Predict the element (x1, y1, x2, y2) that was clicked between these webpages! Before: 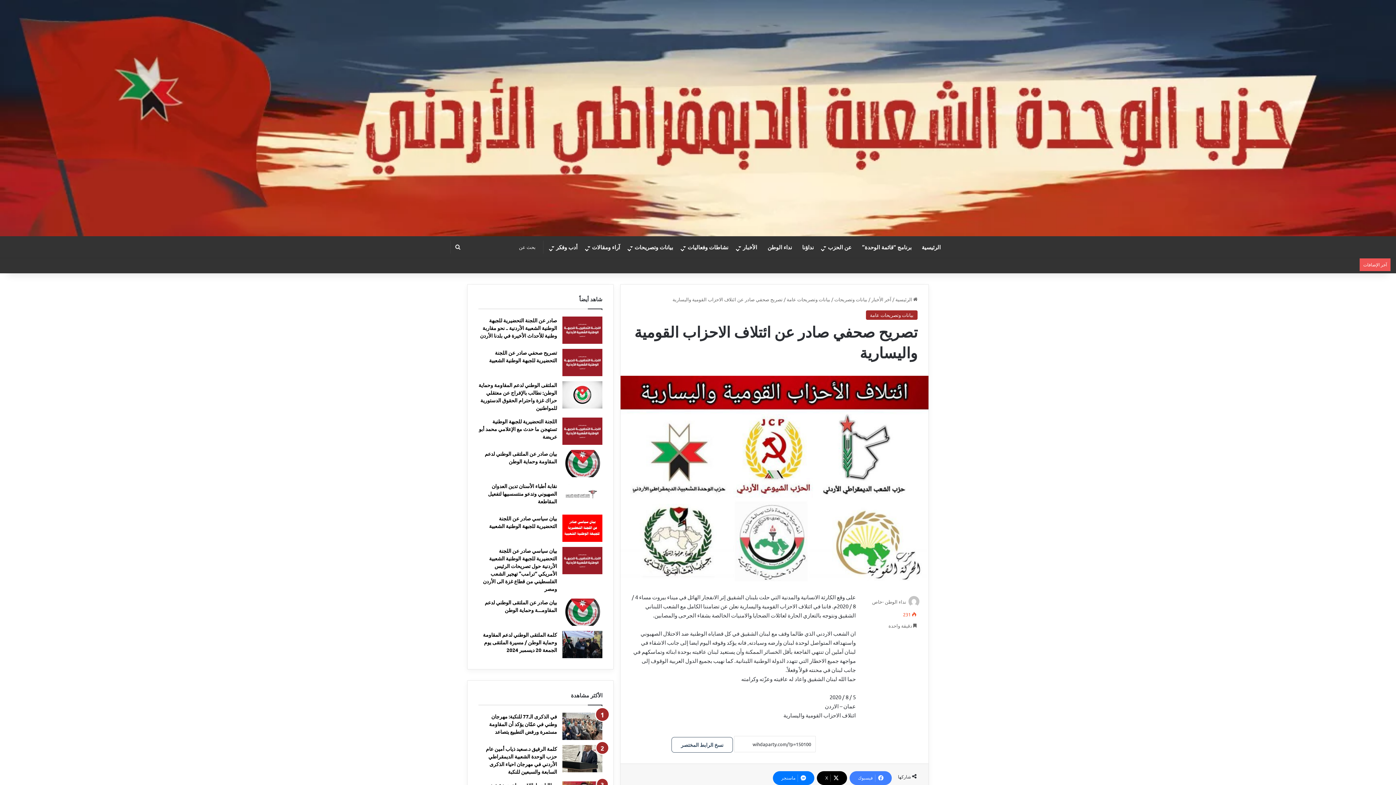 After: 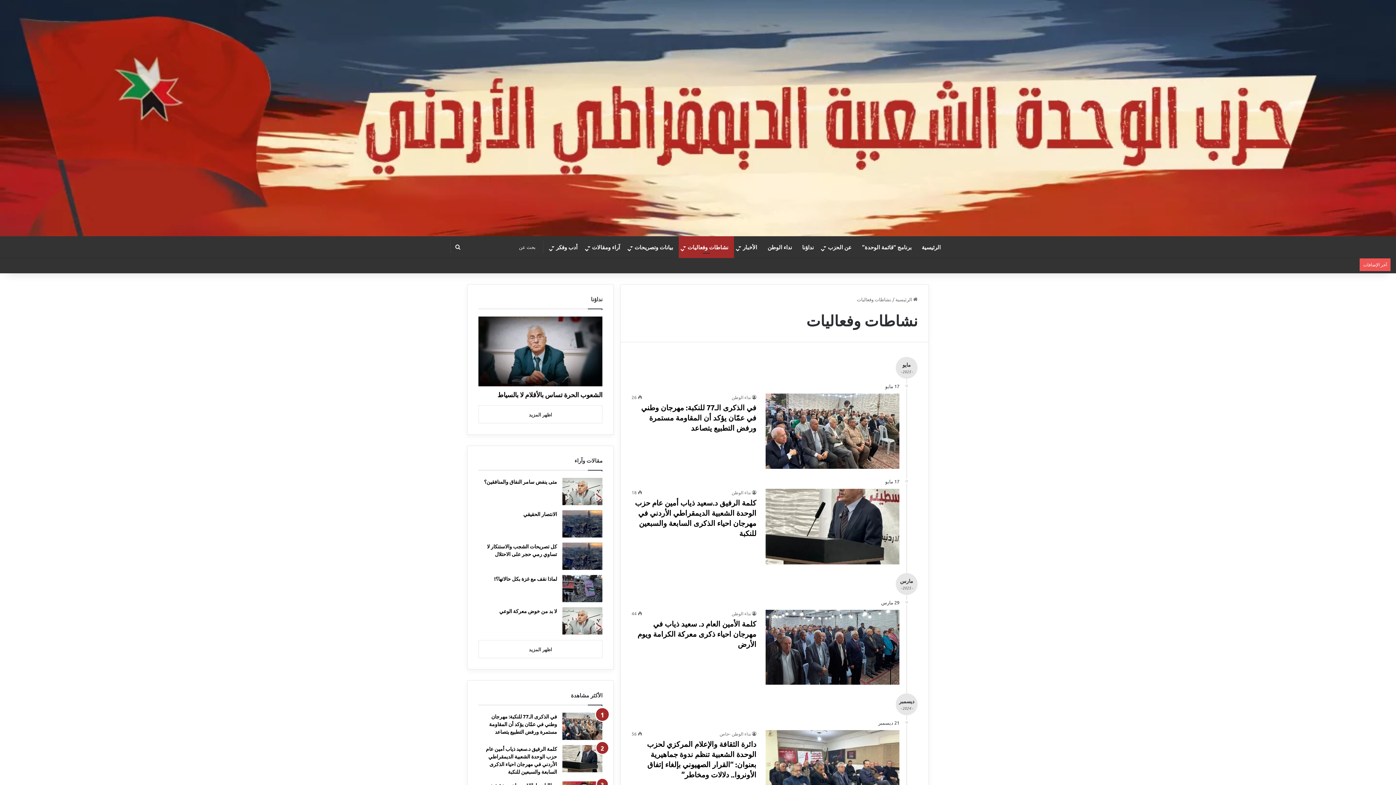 Action: label: نشاطات وفعاليات bbox: (678, 236, 734, 258)